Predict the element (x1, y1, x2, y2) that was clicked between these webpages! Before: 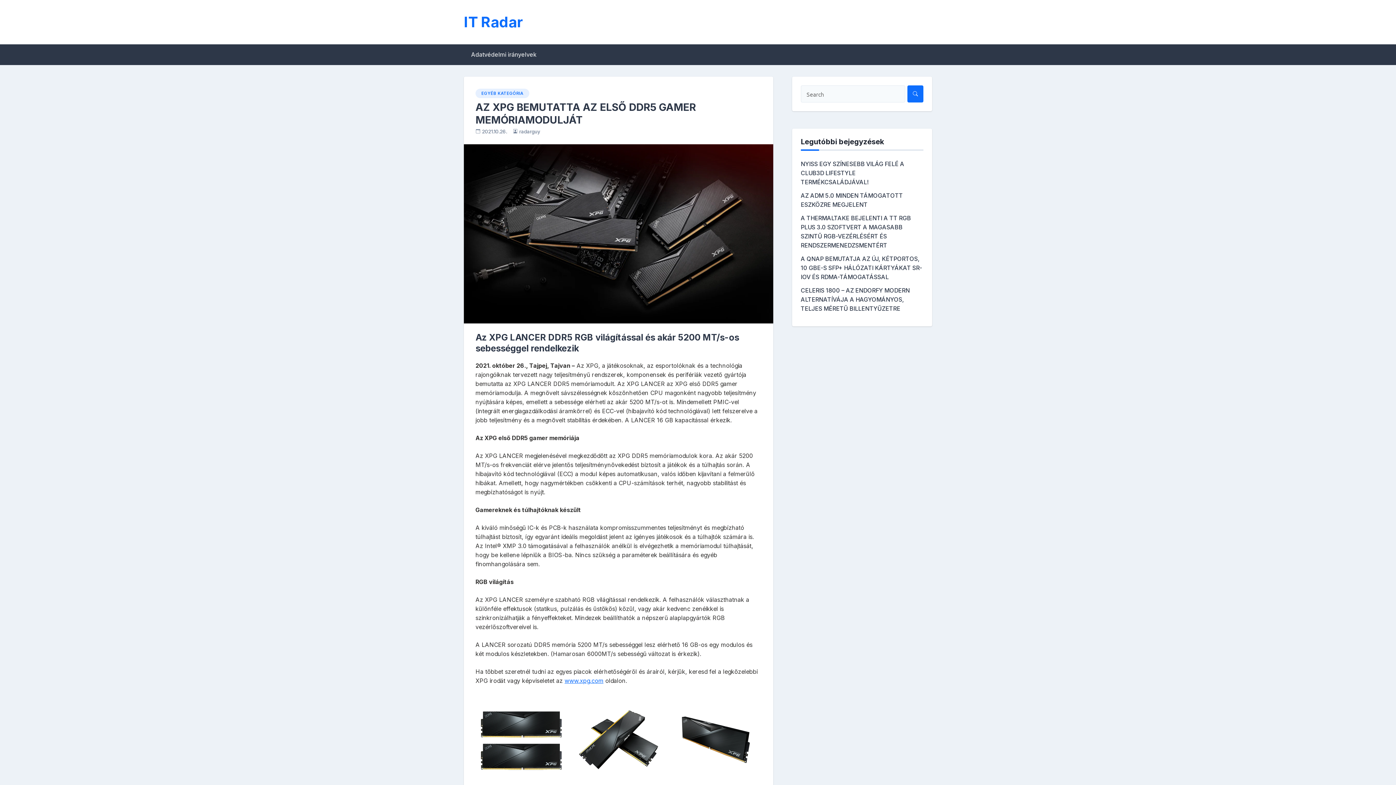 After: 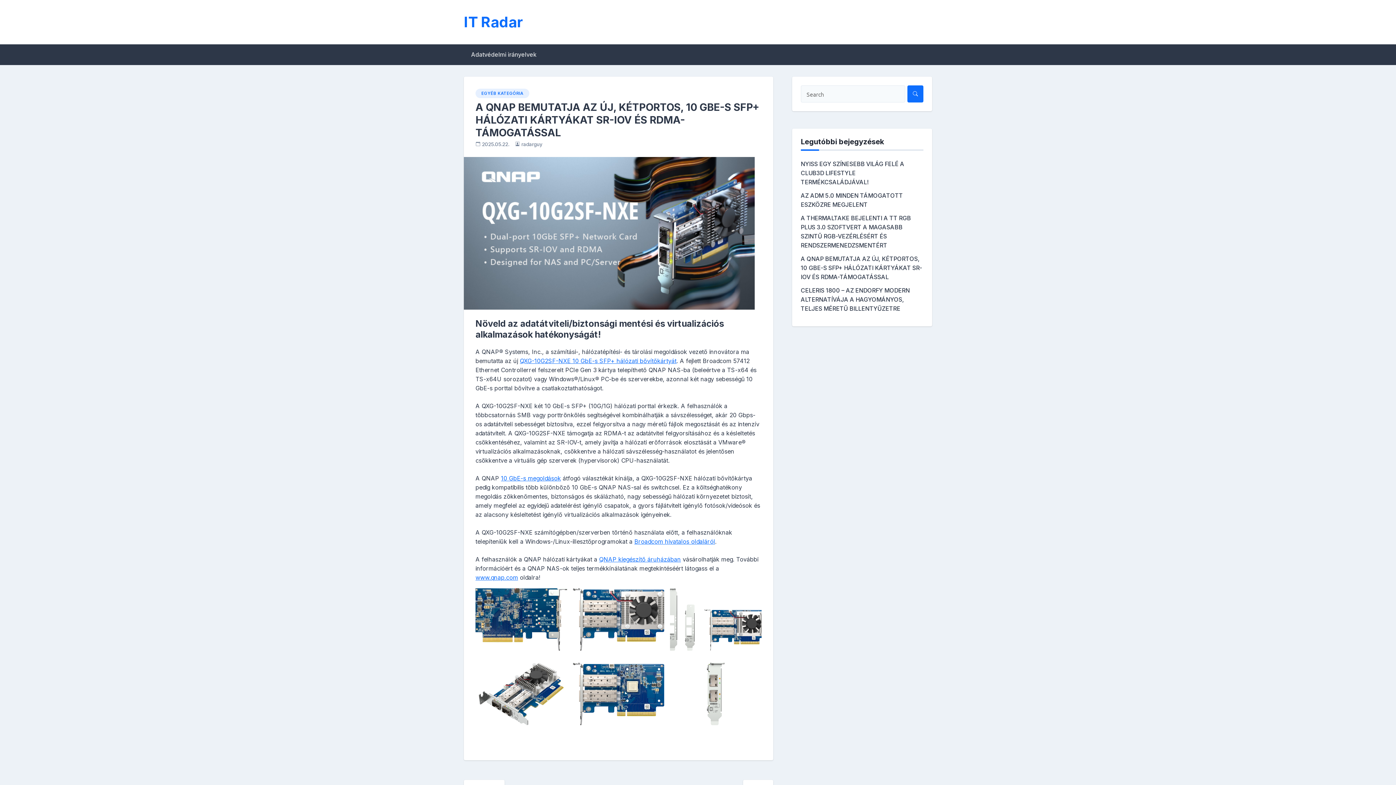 Action: bbox: (800, 255, 922, 280) label: A QNAP BEMUTATJA AZ ÚJ, KÉTPORTOS, 10 GBE-S SFP+ HÁLÓZATI KÁRTYÁKAT SR-IOV ÉS RDMA-TÁMOGATÁSSAL